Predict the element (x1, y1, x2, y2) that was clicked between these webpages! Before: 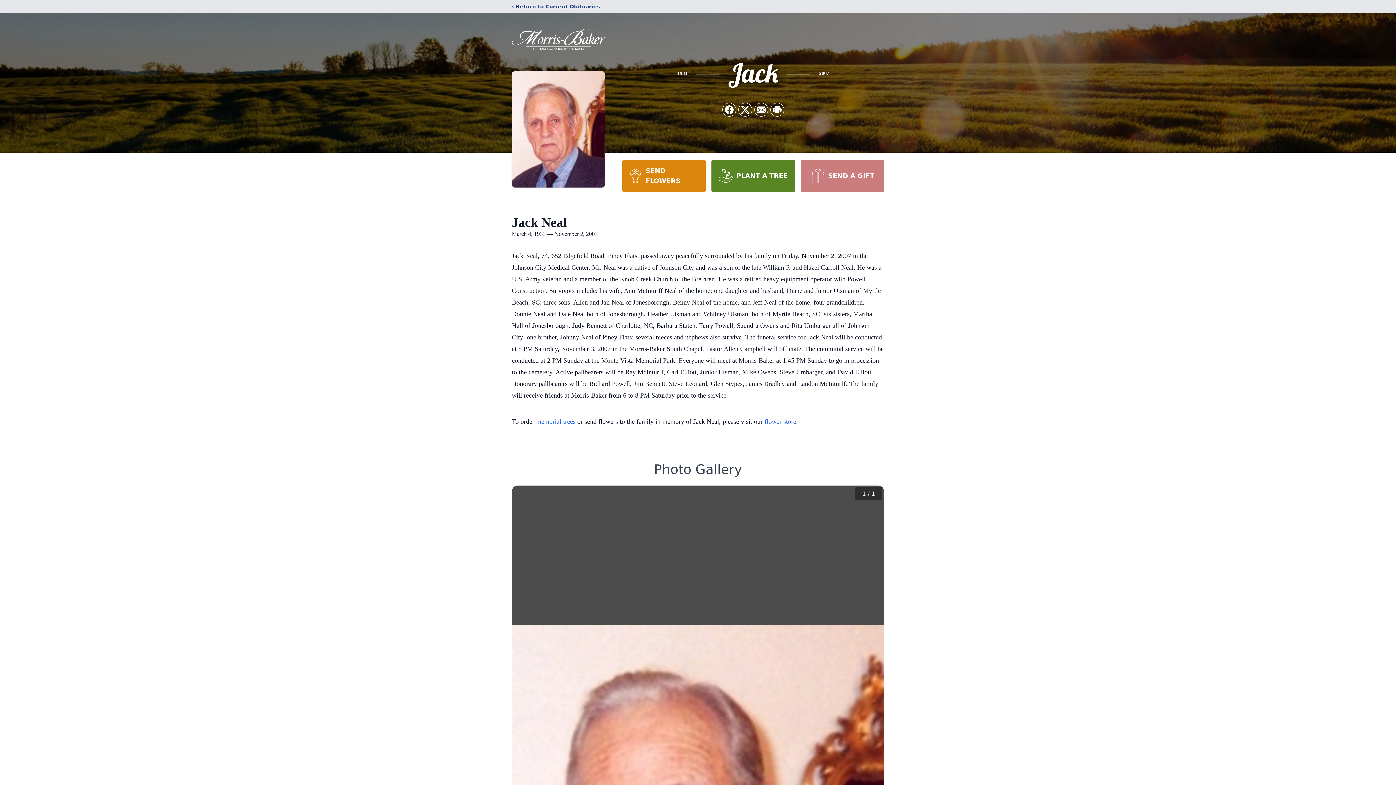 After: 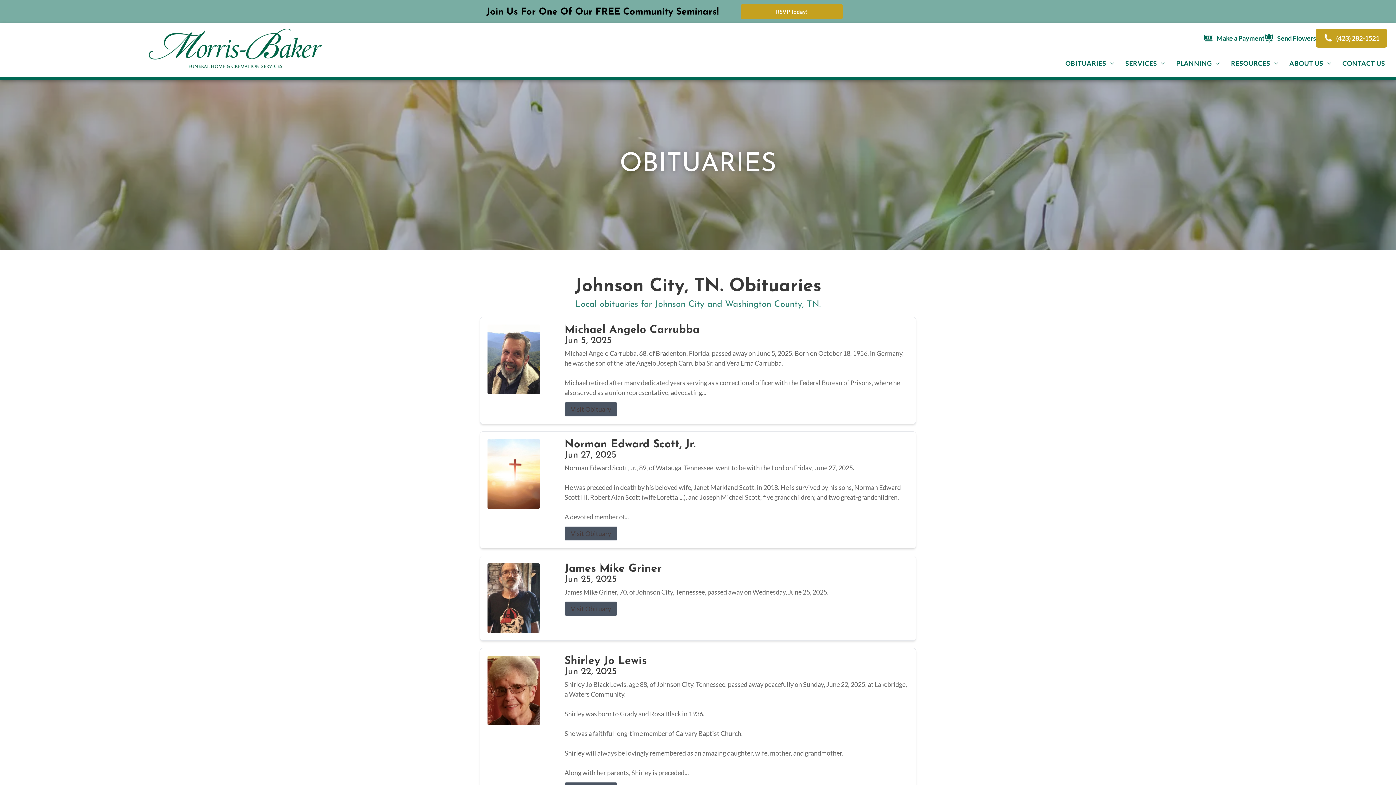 Action: label: ‹ Return to Current Obituaries bbox: (512, 2, 600, 10)